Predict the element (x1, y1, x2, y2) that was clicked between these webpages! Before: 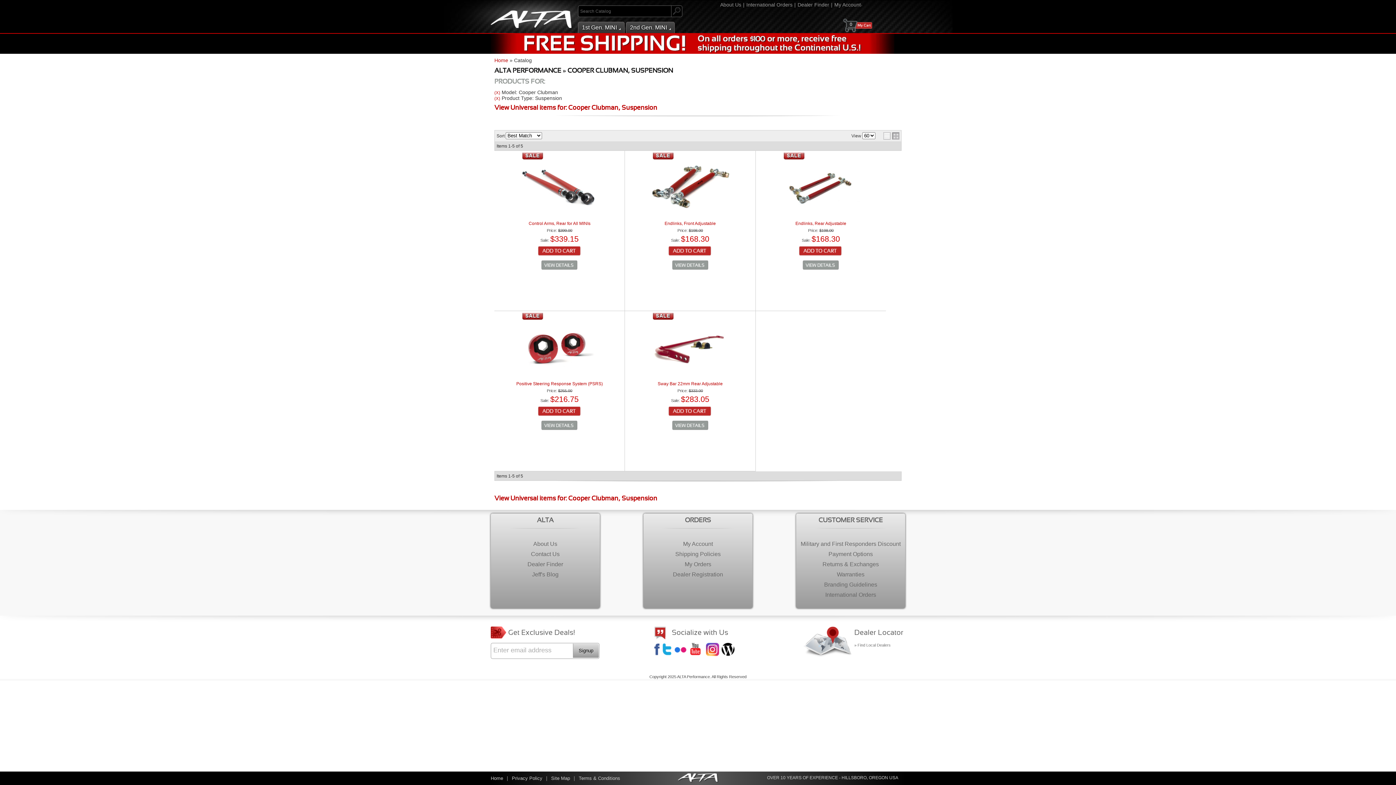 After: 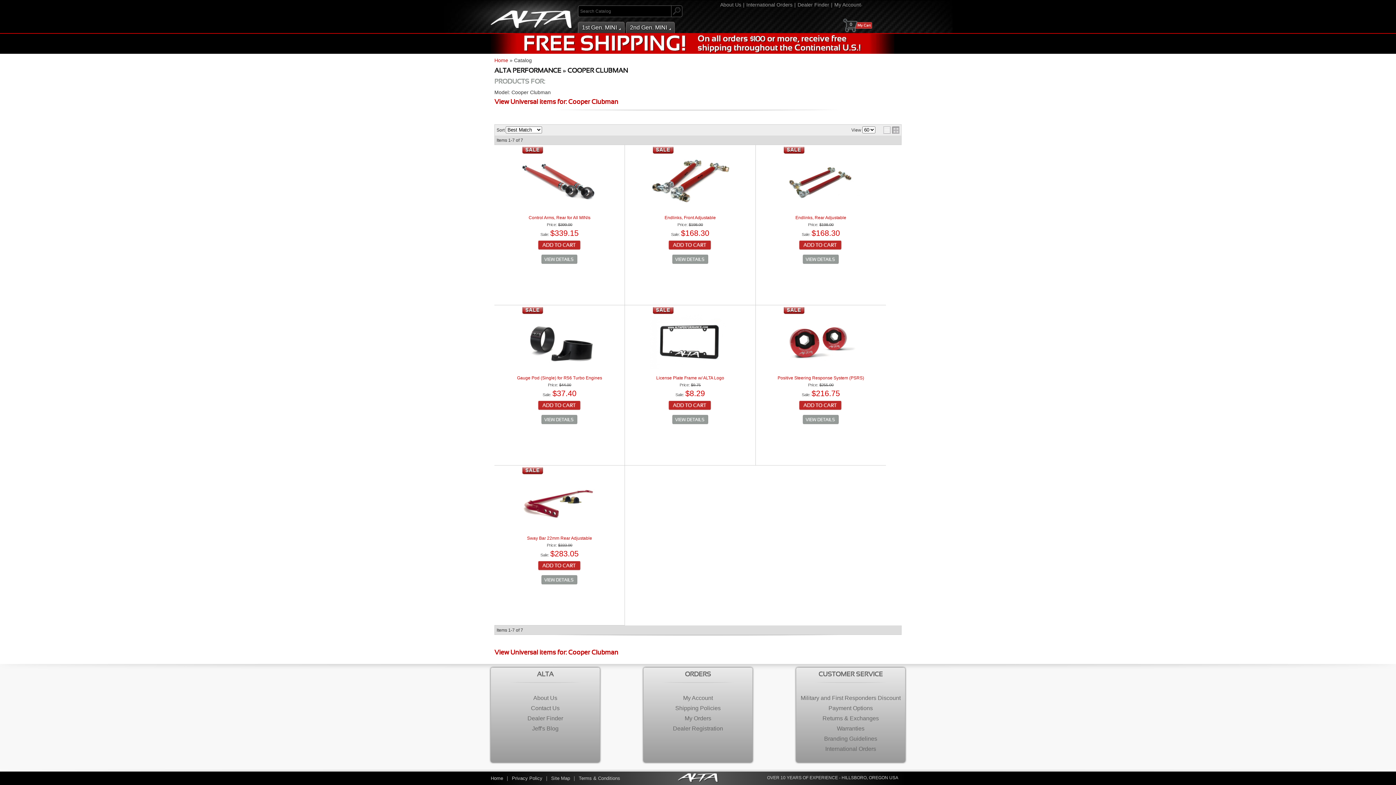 Action: bbox: (494, 96, 500, 100) label: (X)